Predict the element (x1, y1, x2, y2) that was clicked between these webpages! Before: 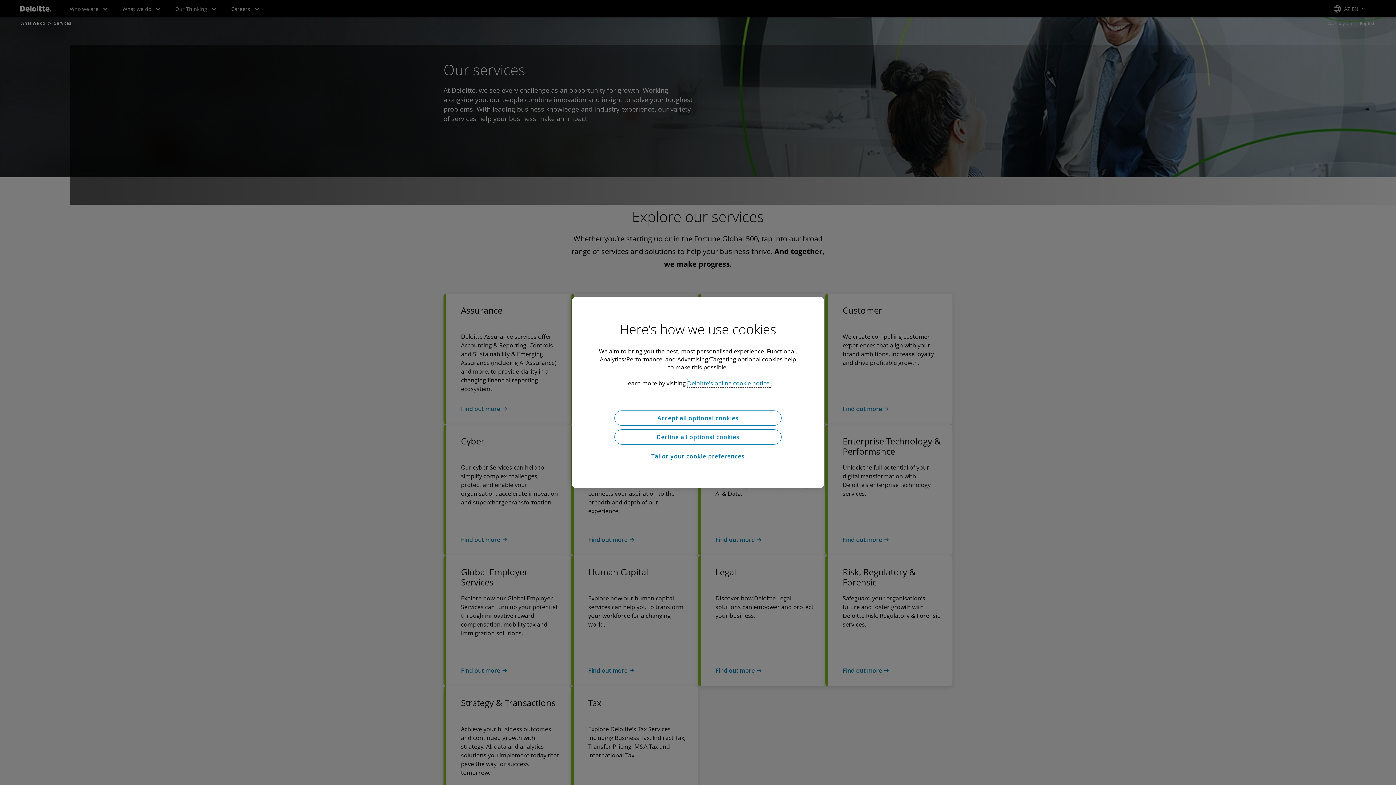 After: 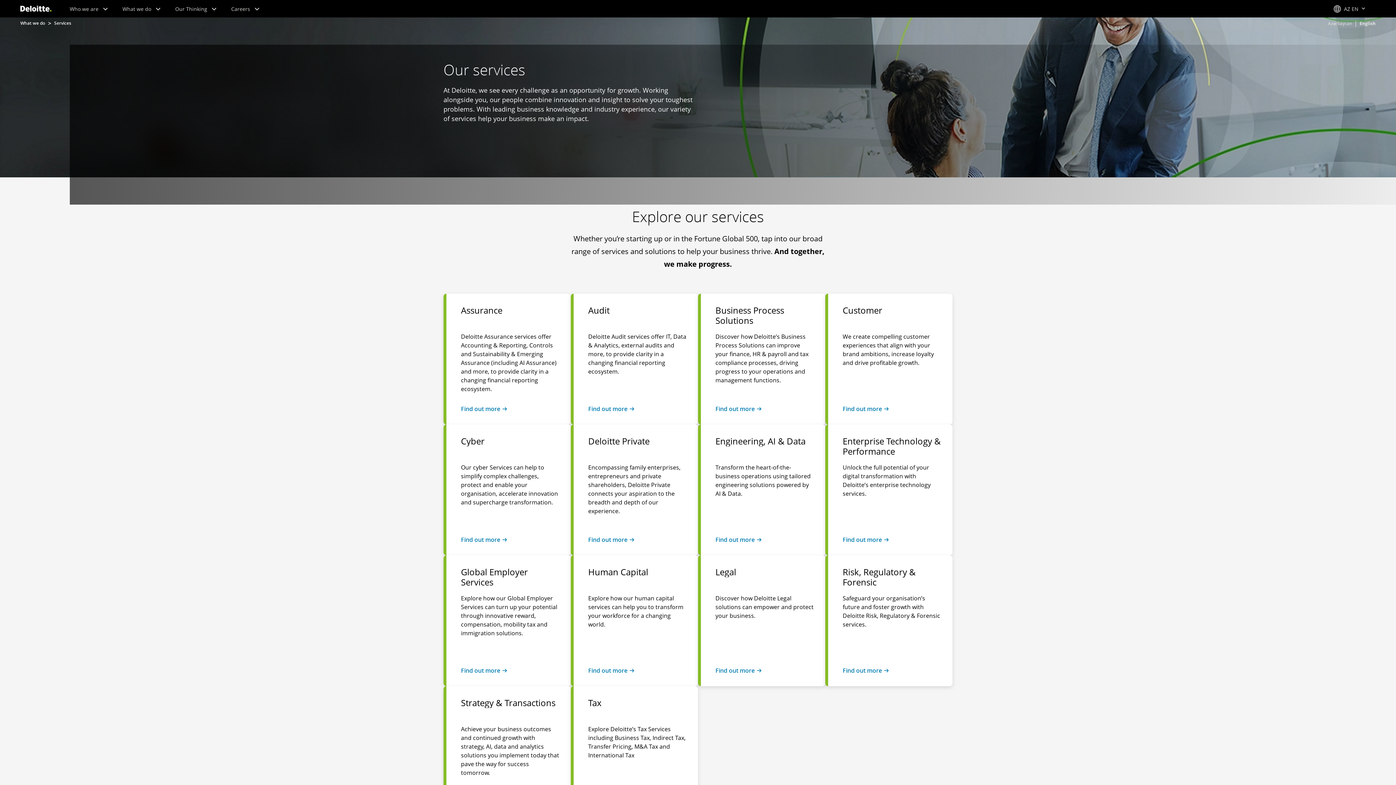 Action: bbox: (614, 410, 781, 425) label: Accept all optional cookies